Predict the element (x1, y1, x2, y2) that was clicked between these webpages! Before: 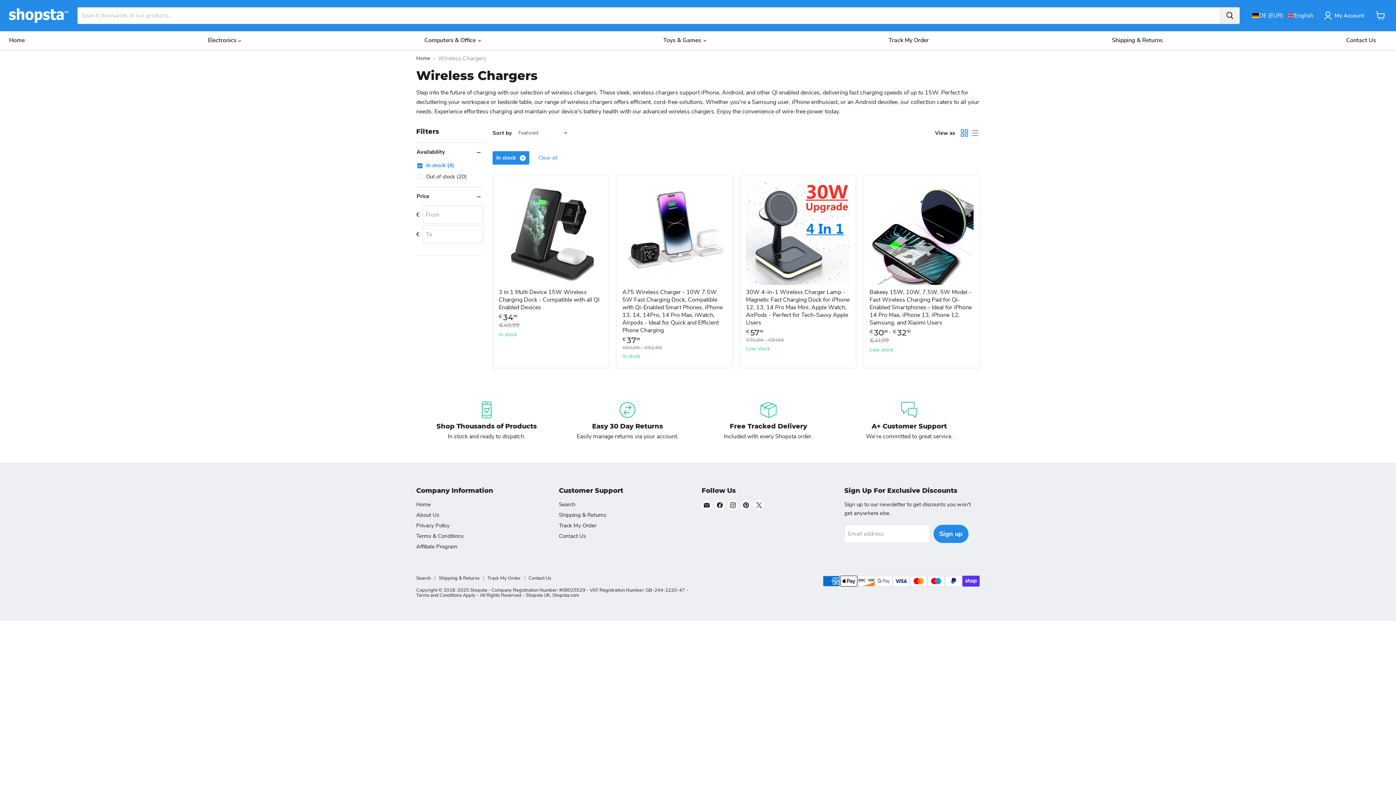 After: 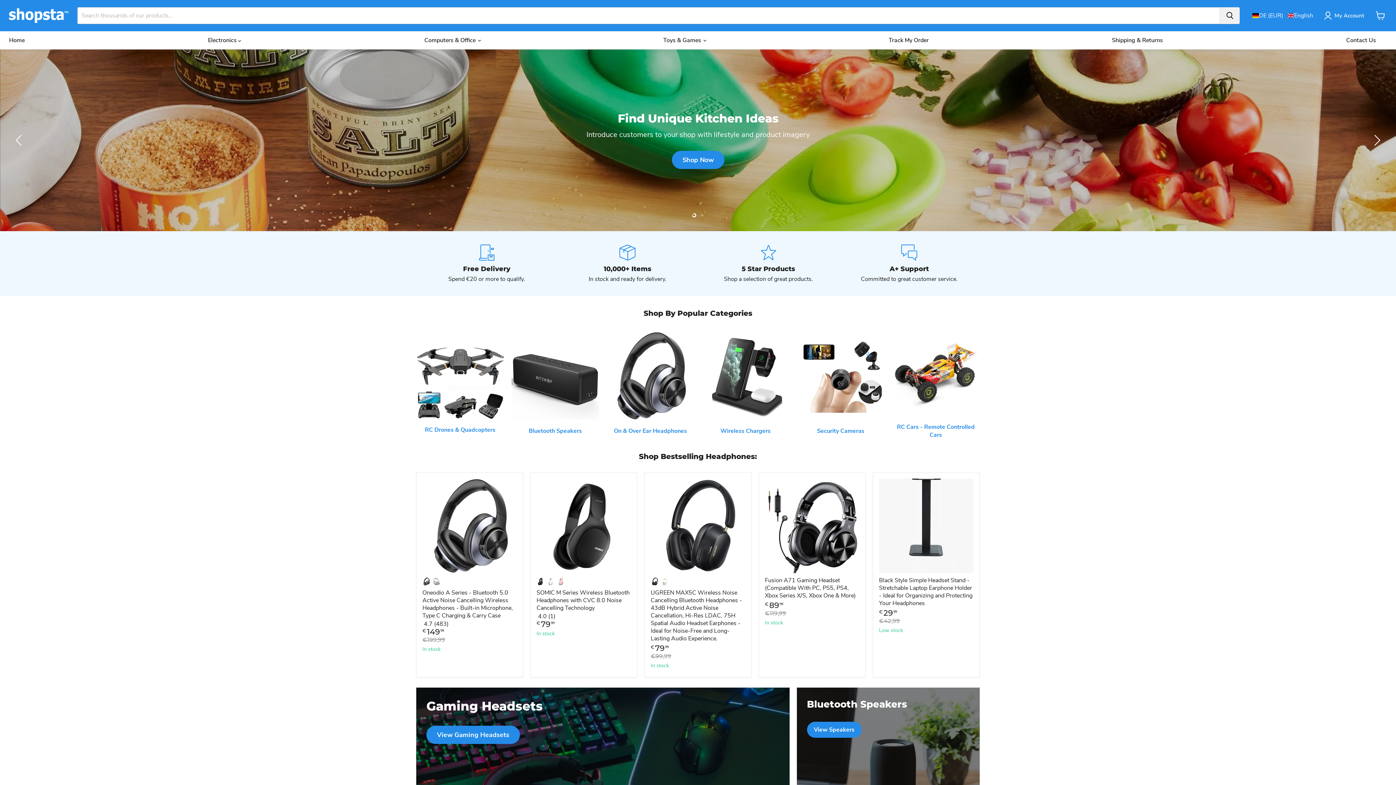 Action: bbox: (9, 8, 68, 22)